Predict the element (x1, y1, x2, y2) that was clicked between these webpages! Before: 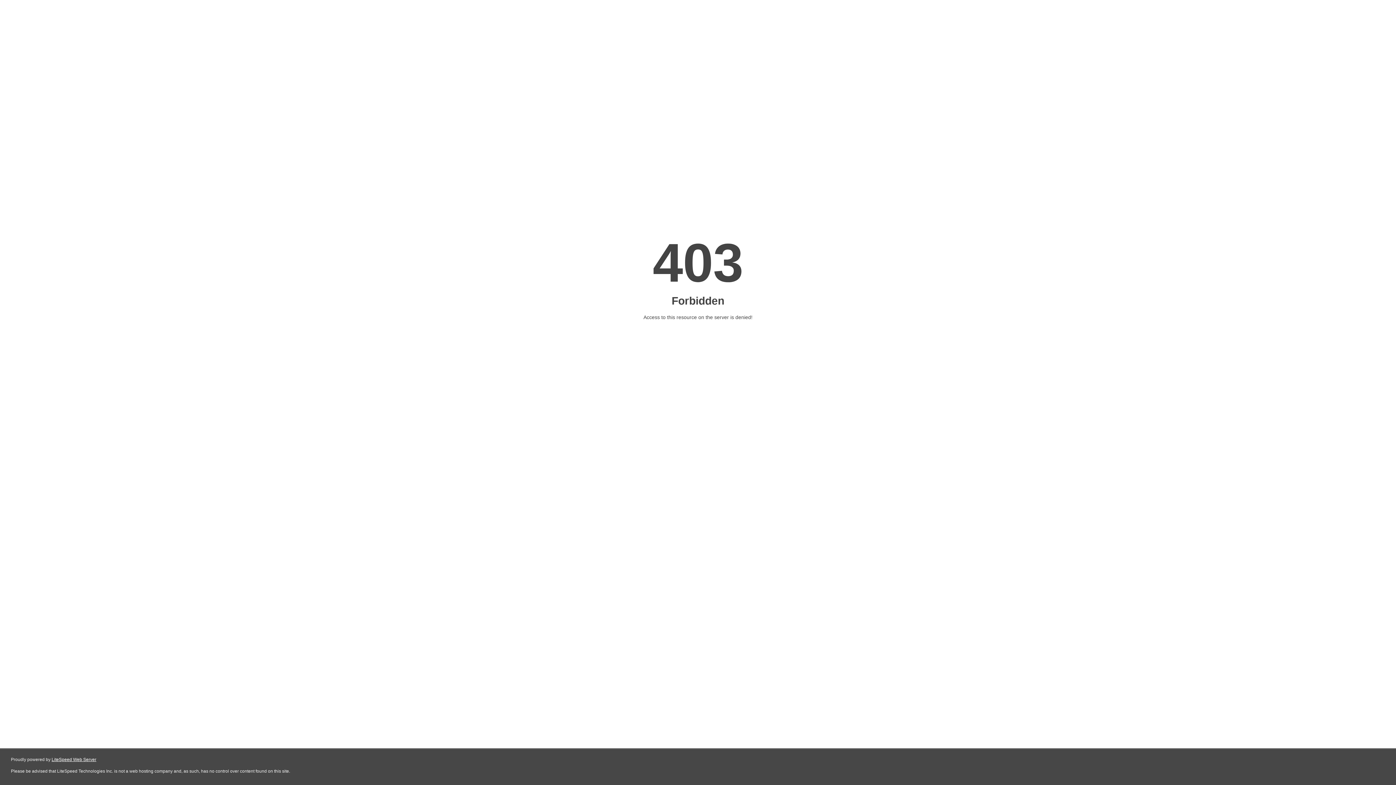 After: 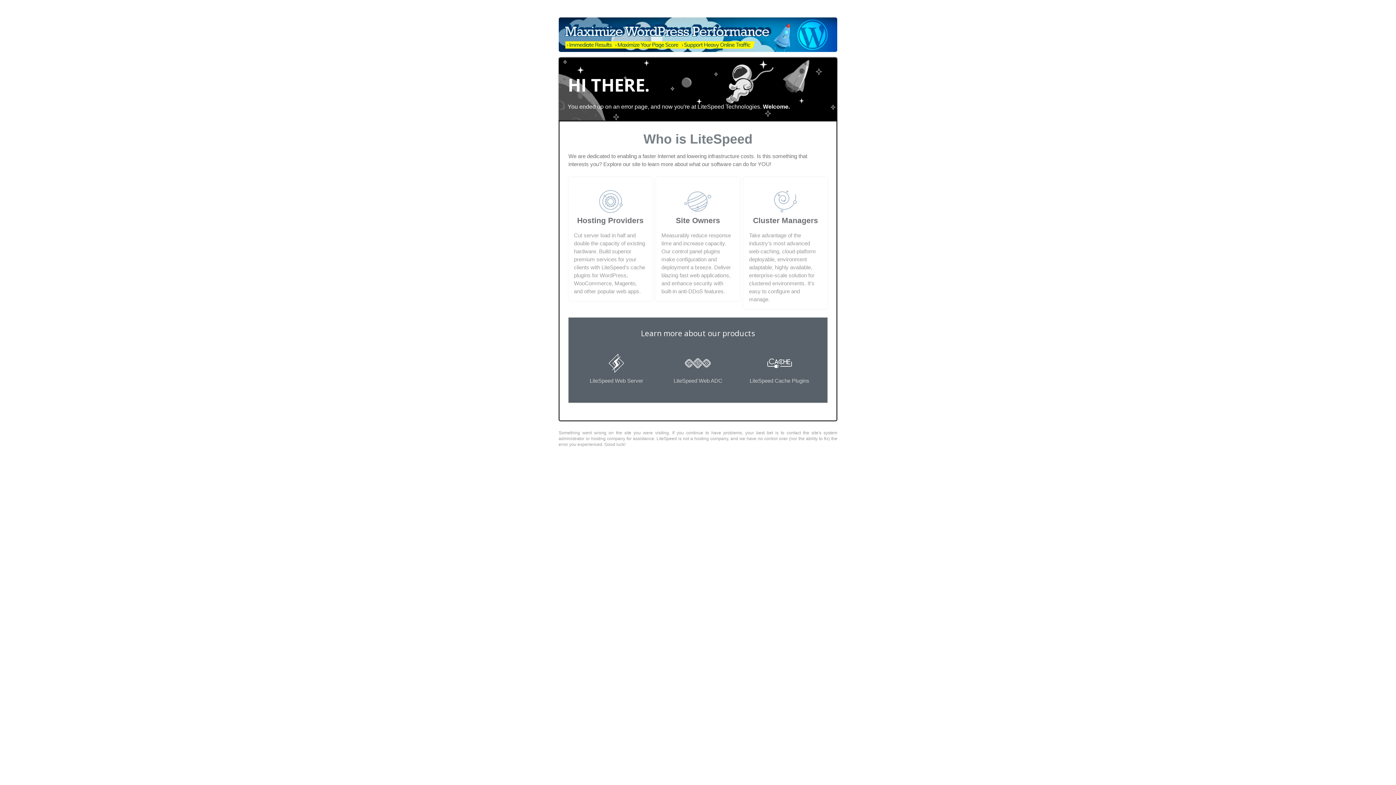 Action: bbox: (51, 757, 96, 762) label: LiteSpeed Web Server